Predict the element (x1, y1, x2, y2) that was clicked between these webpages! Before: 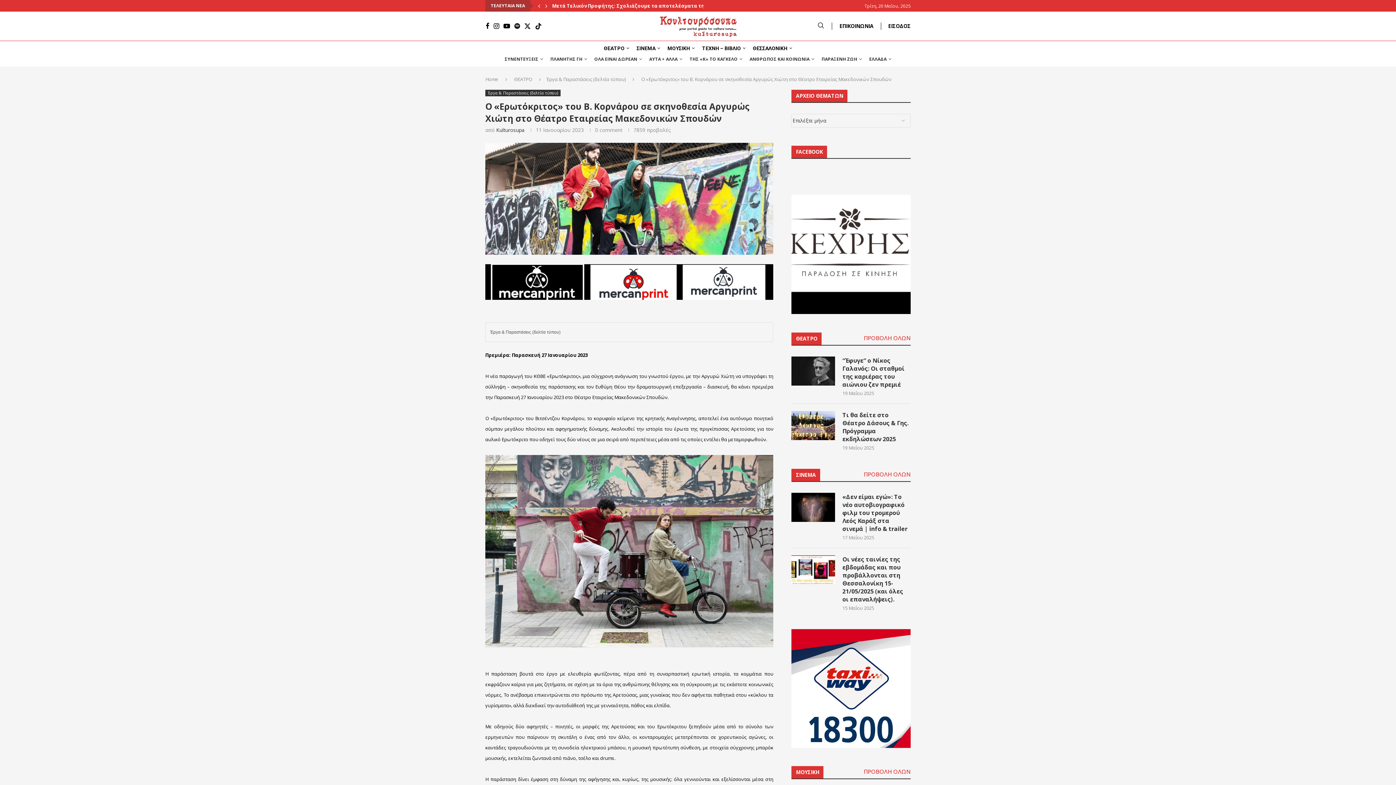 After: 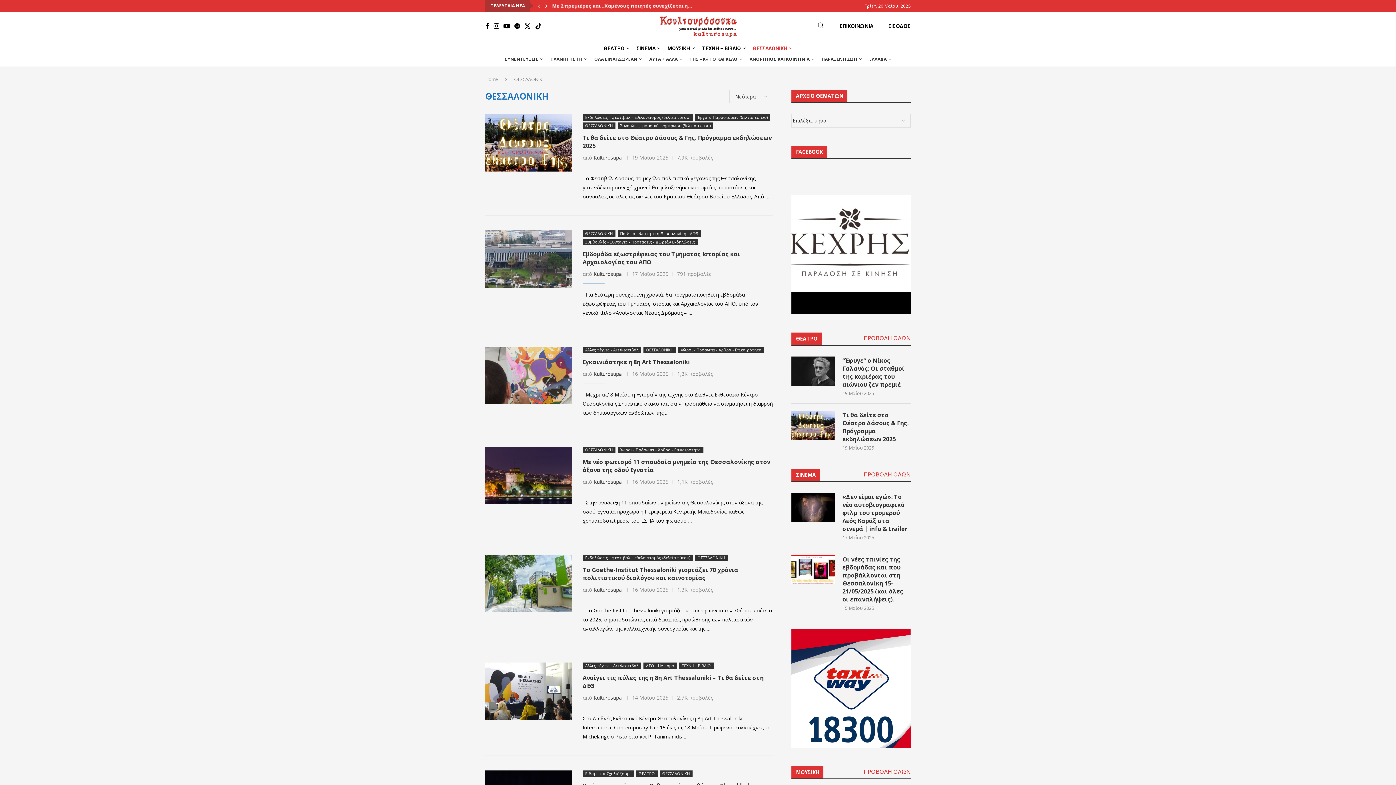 Action: bbox: (753, 42, 792, 53) label: ΘΕΣΣΑΛΟΝΙΚΗ